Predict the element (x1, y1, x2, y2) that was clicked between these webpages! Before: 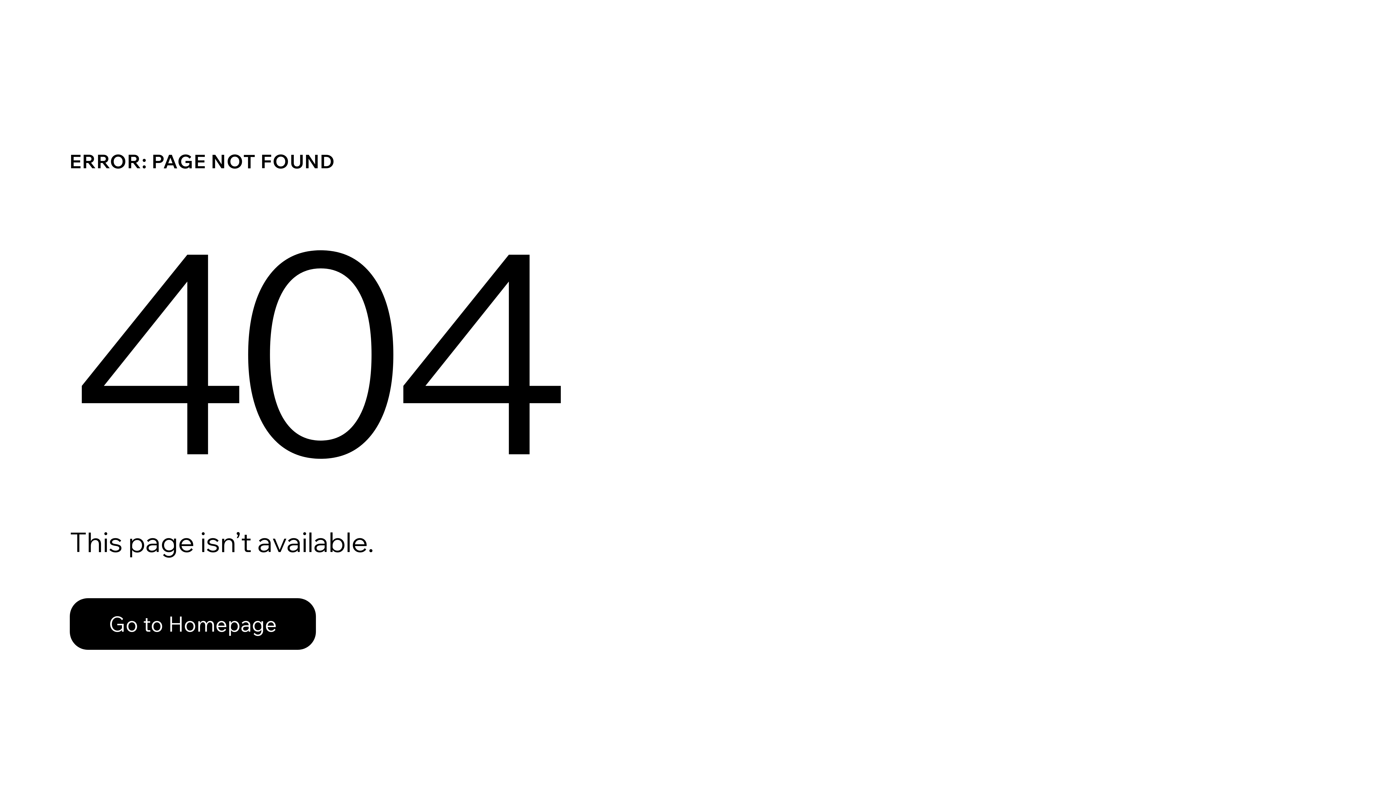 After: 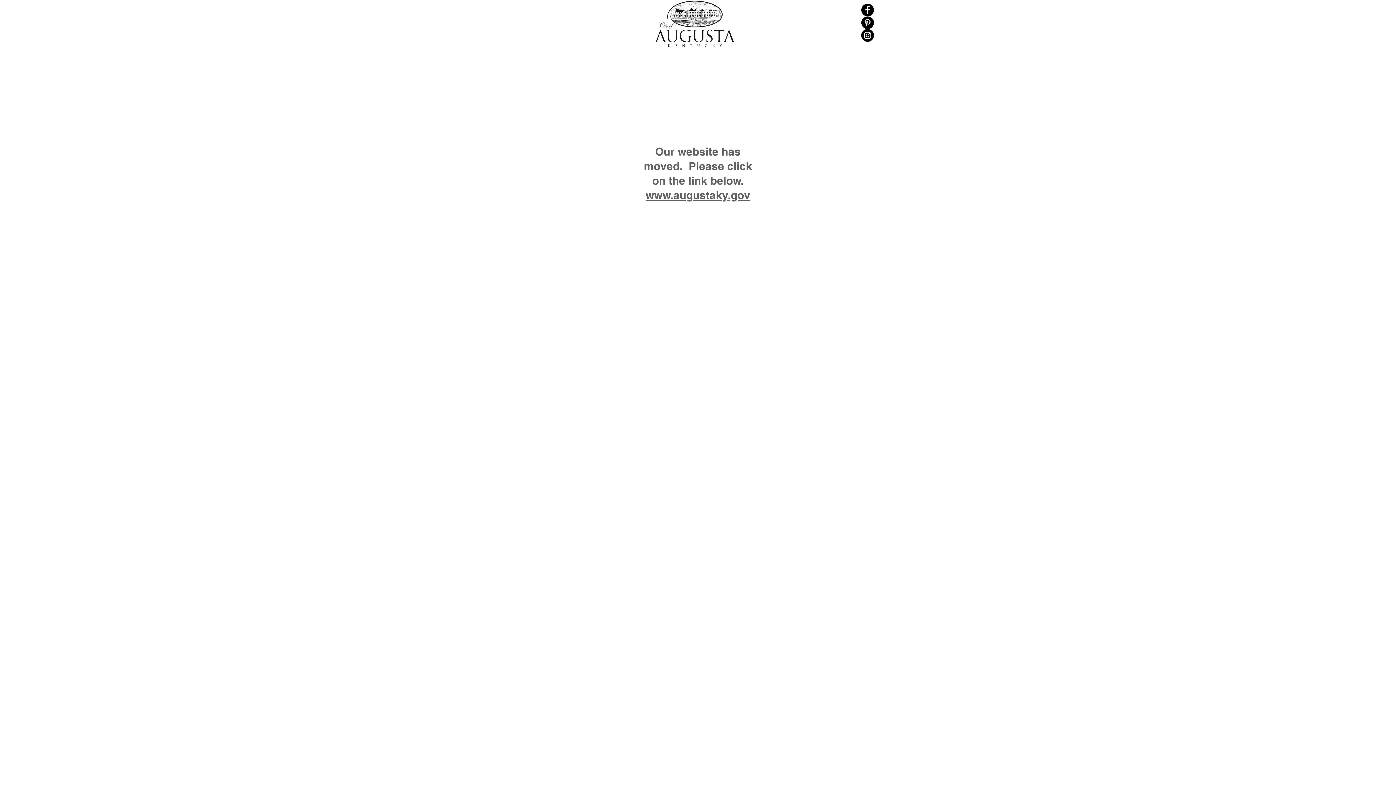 Action: label: Go to Homepage bbox: (69, 582, 768, 659)